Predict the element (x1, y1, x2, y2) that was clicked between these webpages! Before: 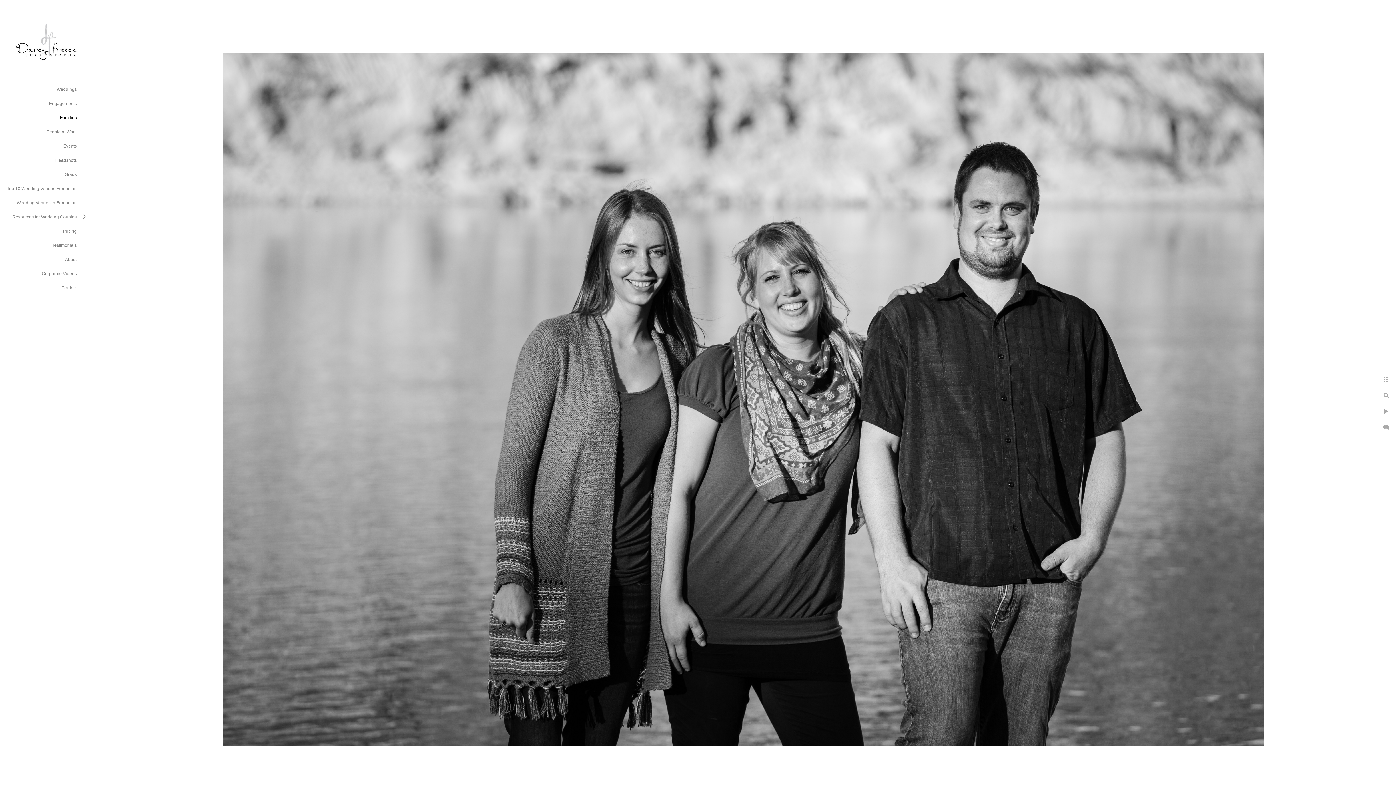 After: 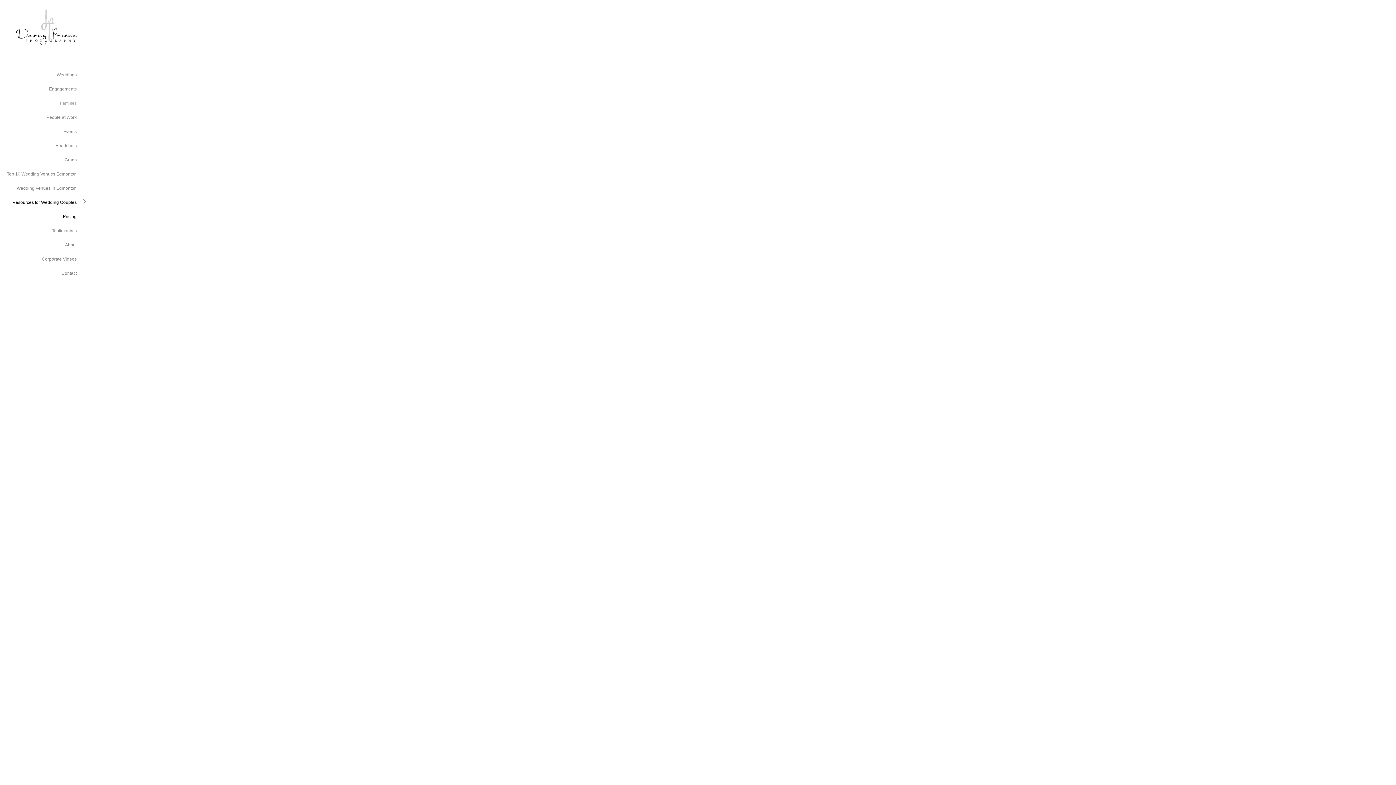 Action: bbox: (12, 214, 76, 219) label: Resources for Wedding Couples